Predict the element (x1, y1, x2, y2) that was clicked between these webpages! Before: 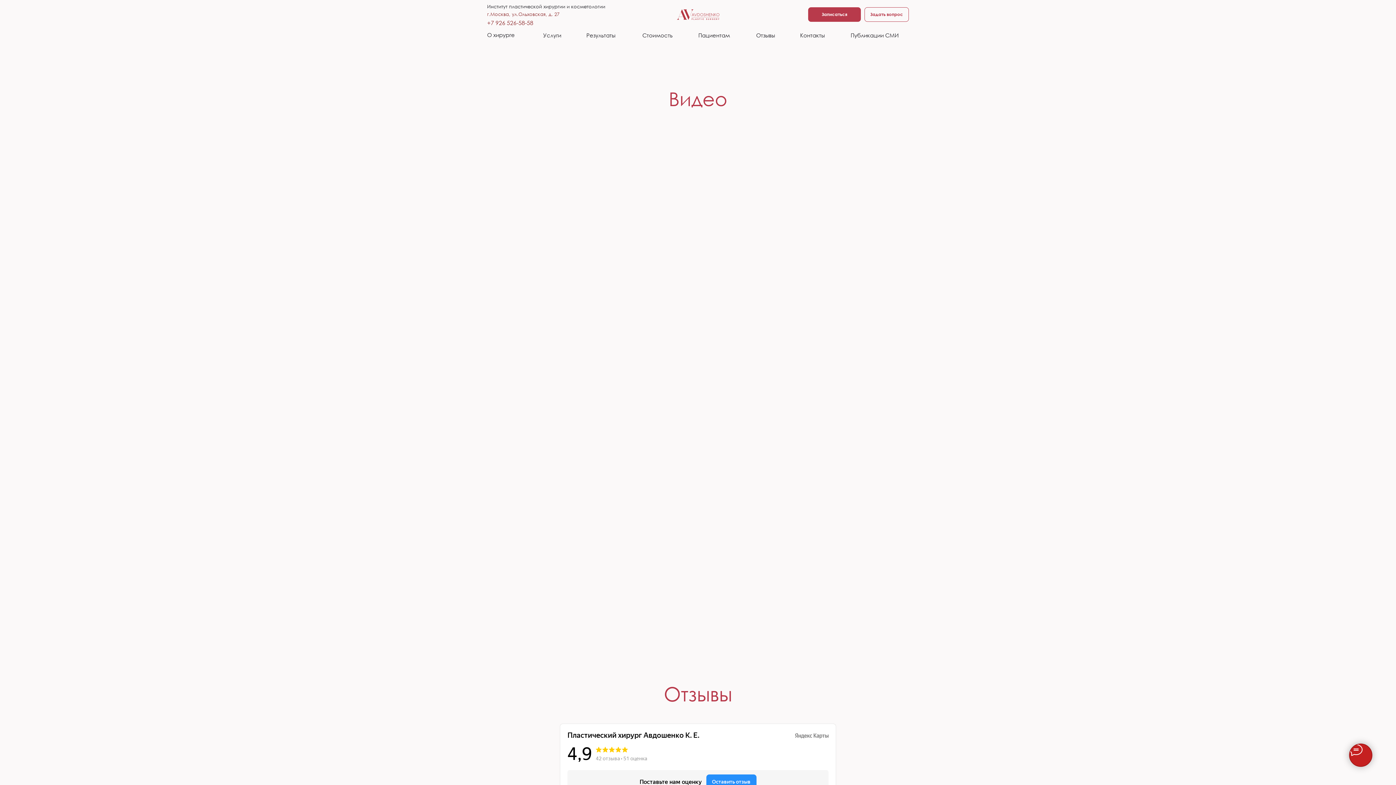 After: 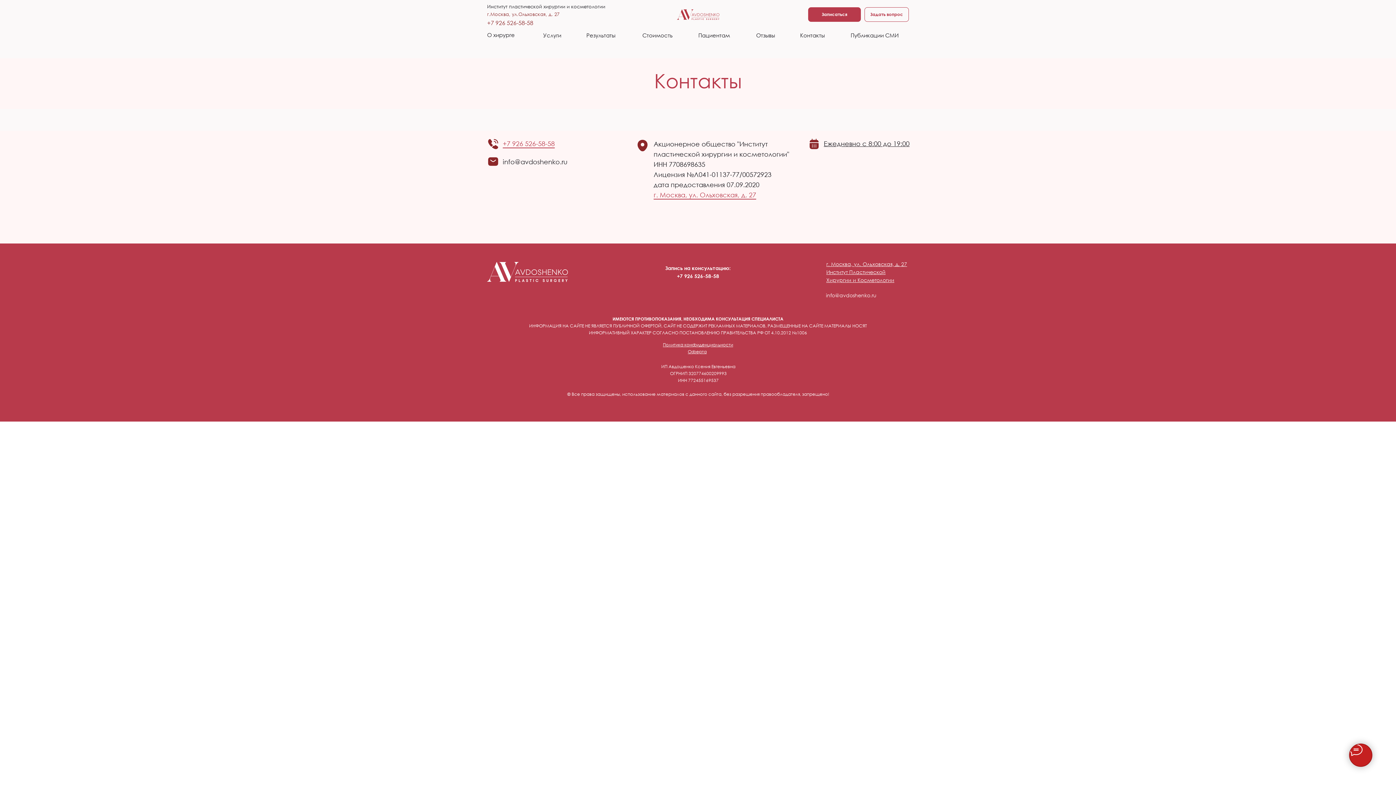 Action: bbox: (800, 30, 830, 40) label: Контакты